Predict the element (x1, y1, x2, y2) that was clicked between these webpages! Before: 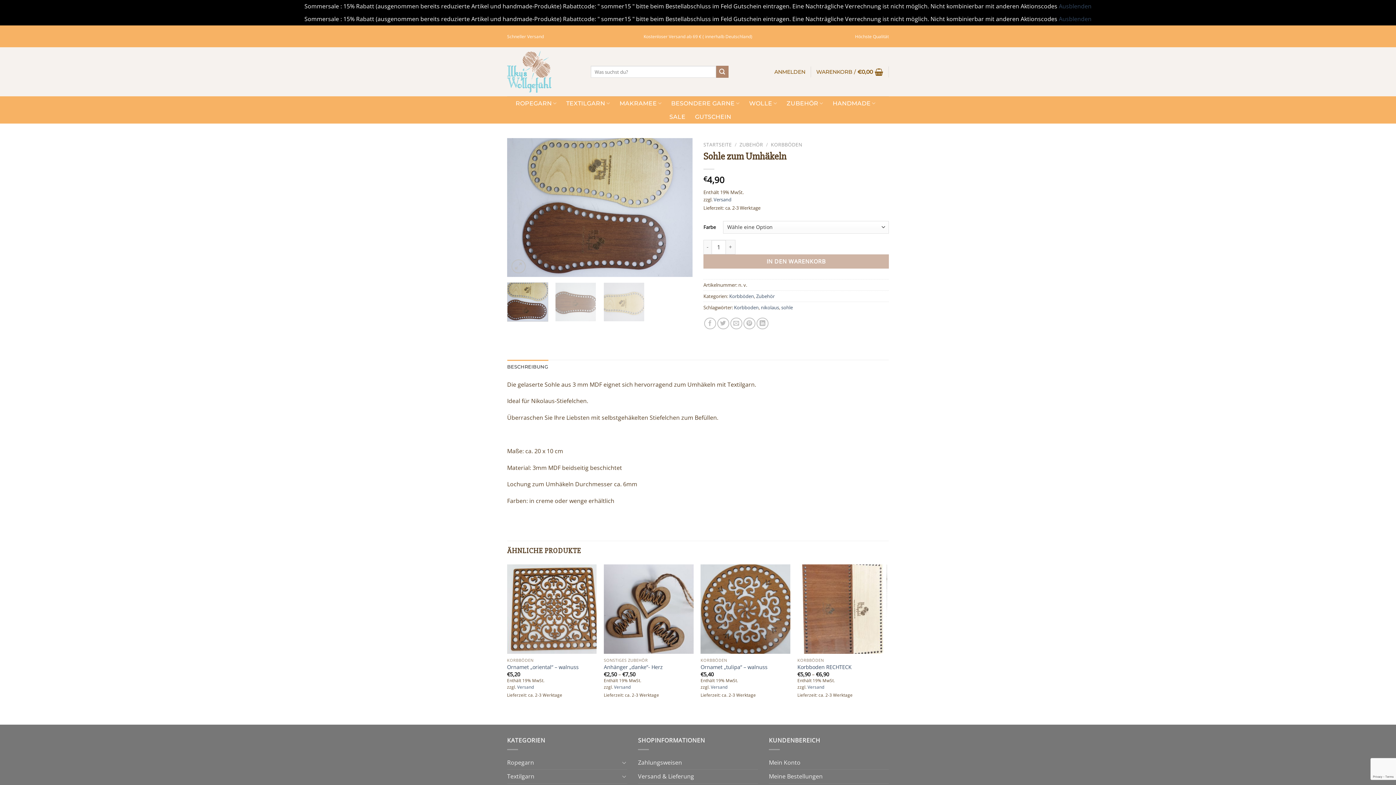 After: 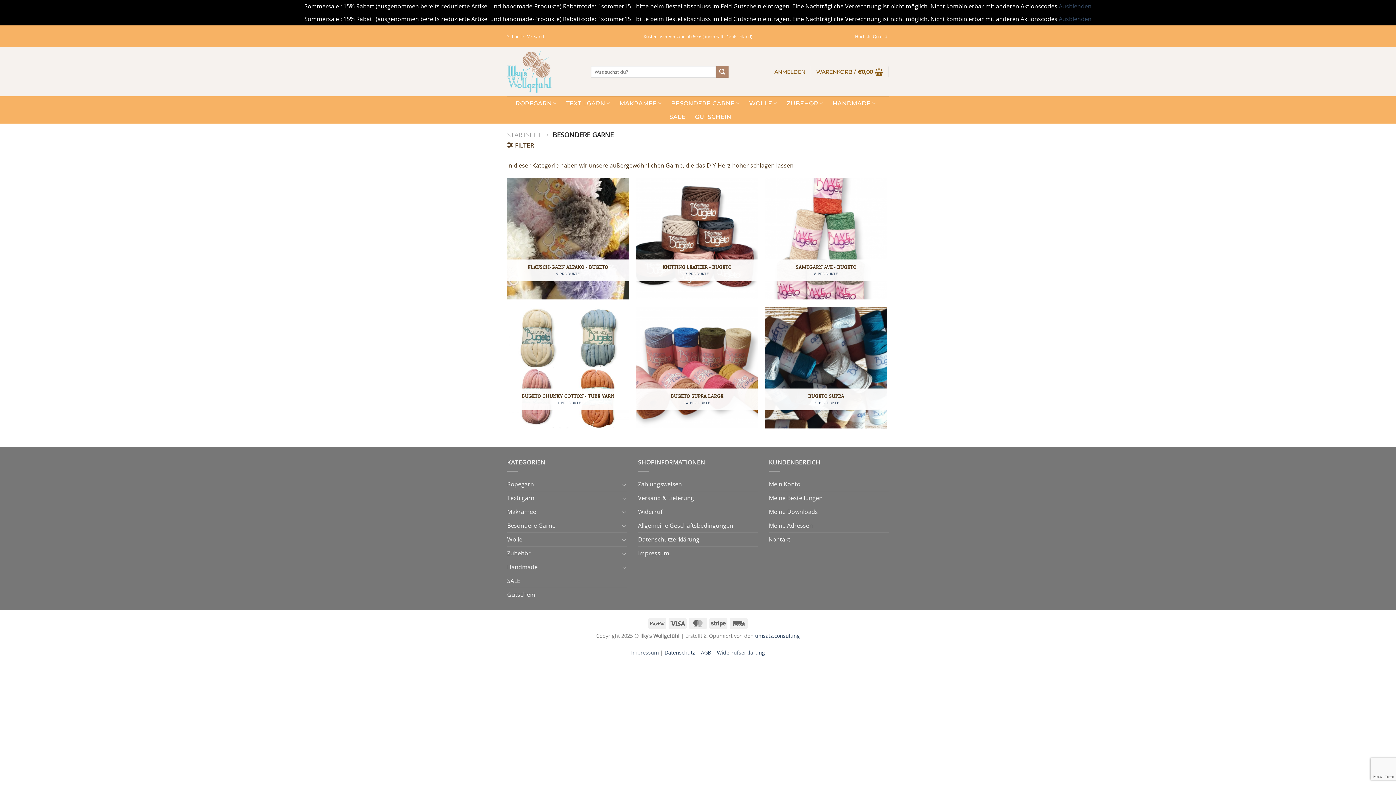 Action: label: BESONDERE GARNE bbox: (671, 96, 739, 110)